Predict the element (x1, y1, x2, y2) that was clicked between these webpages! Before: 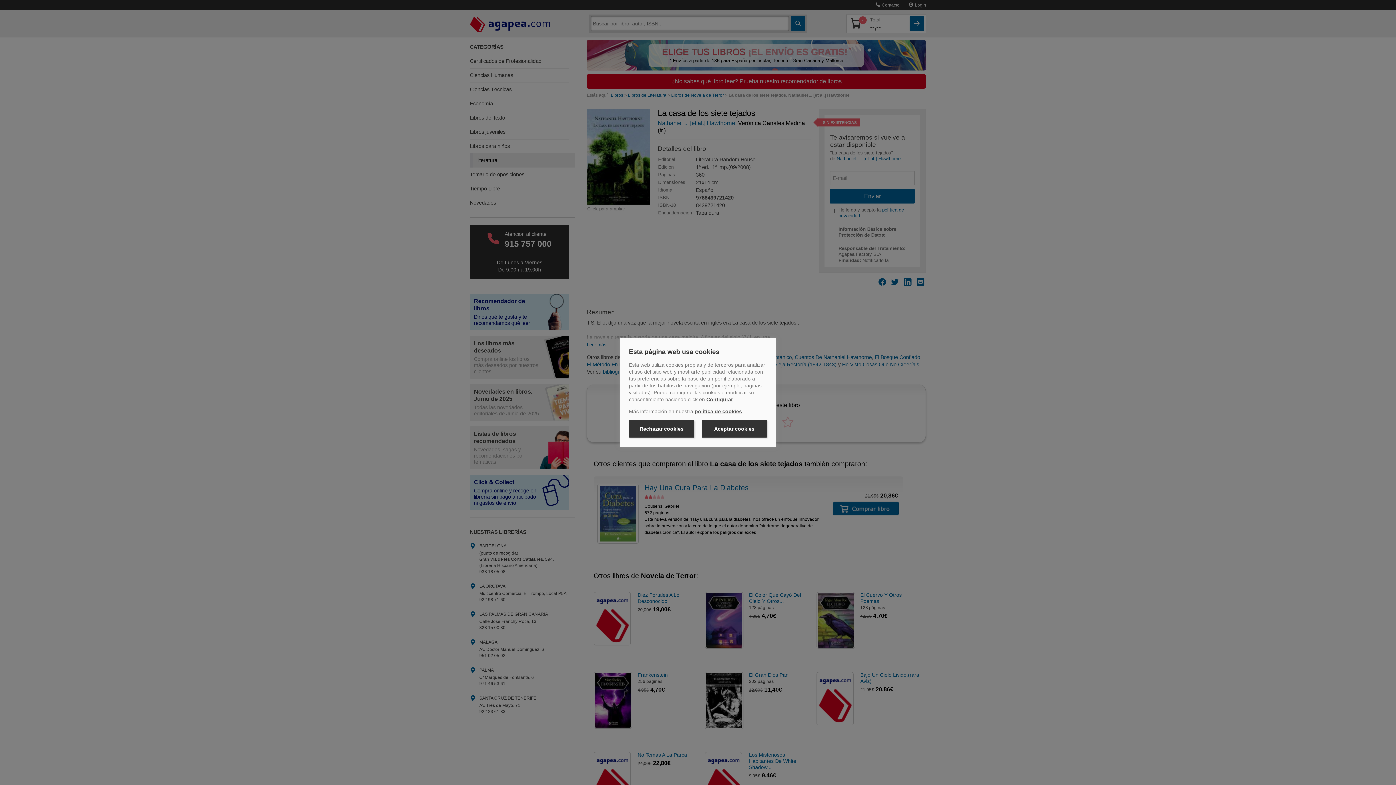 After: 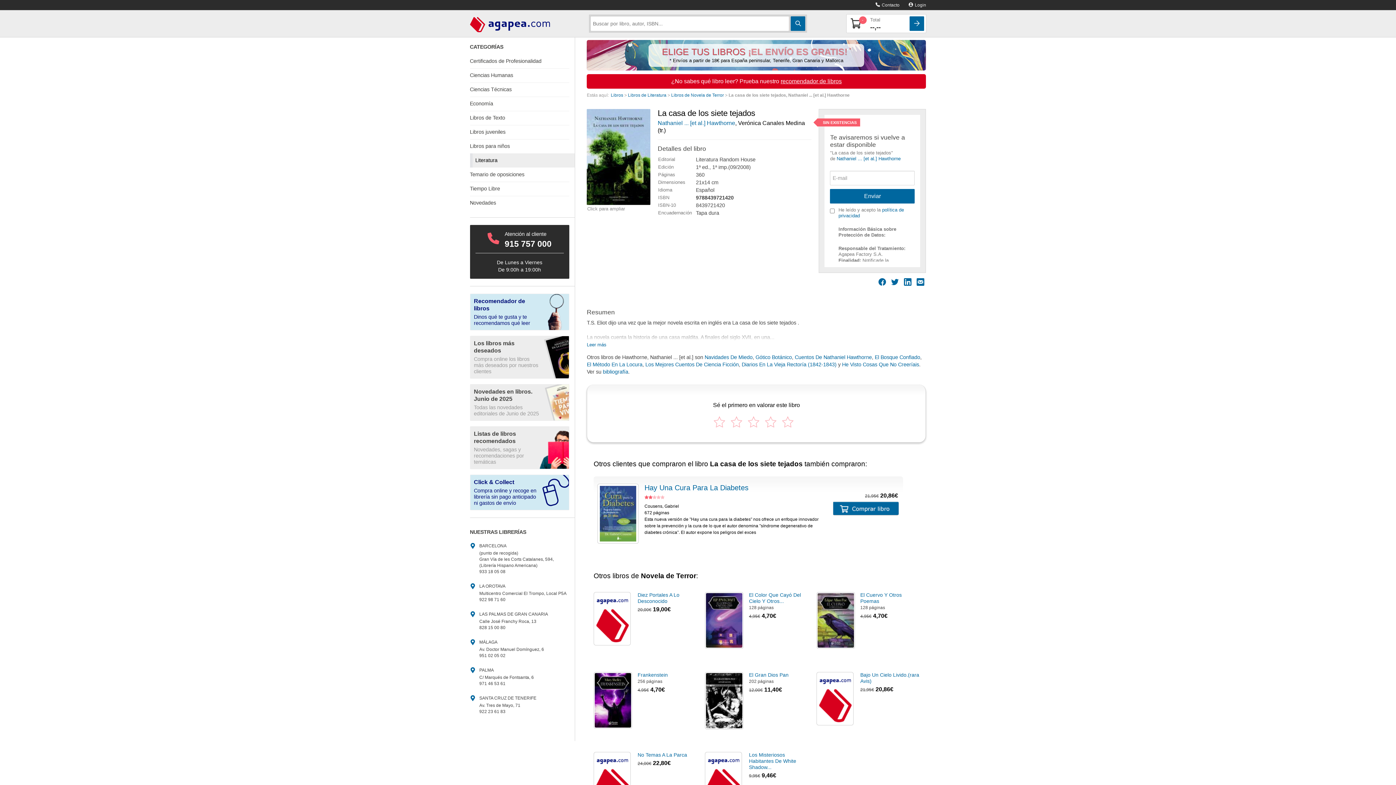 Action: bbox: (629, 420, 694, 437) label: Rechazar cookies